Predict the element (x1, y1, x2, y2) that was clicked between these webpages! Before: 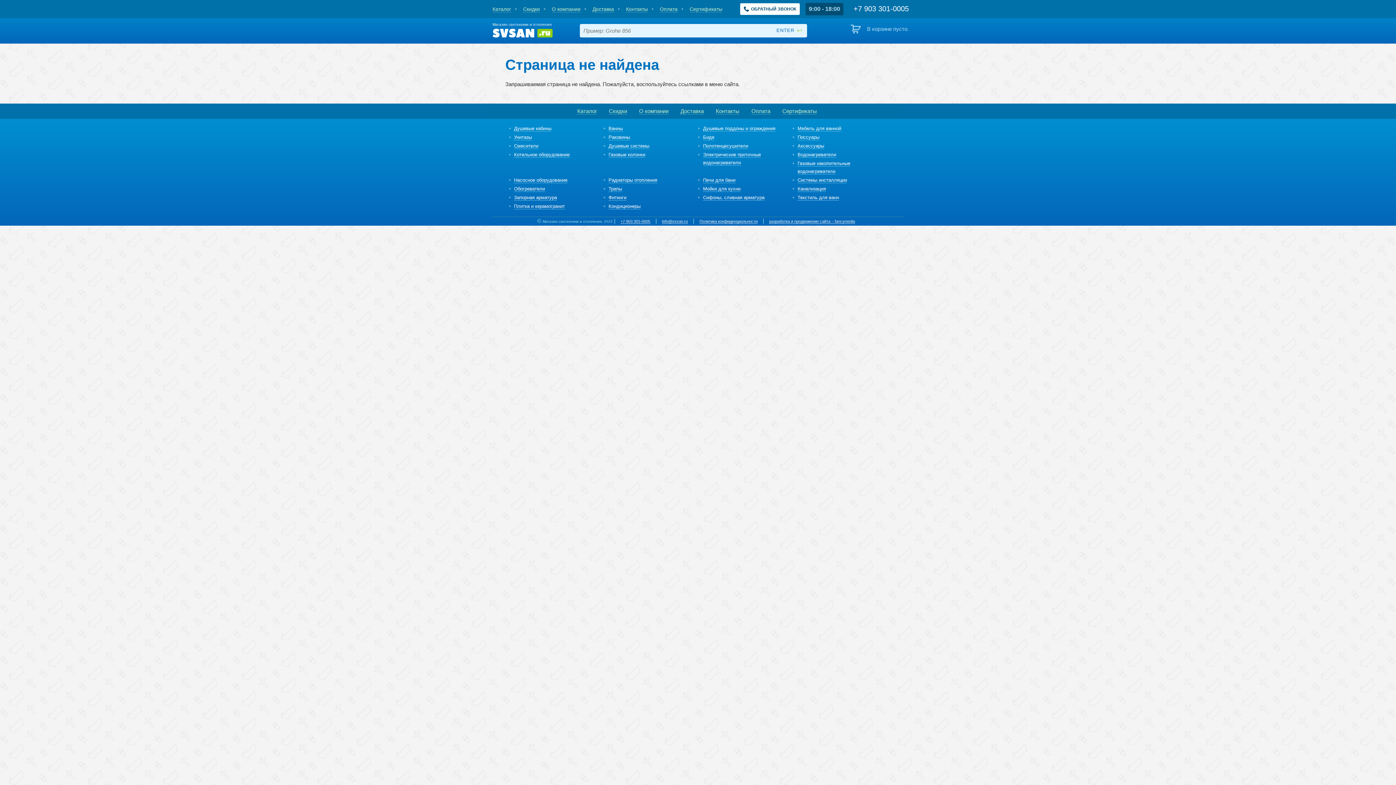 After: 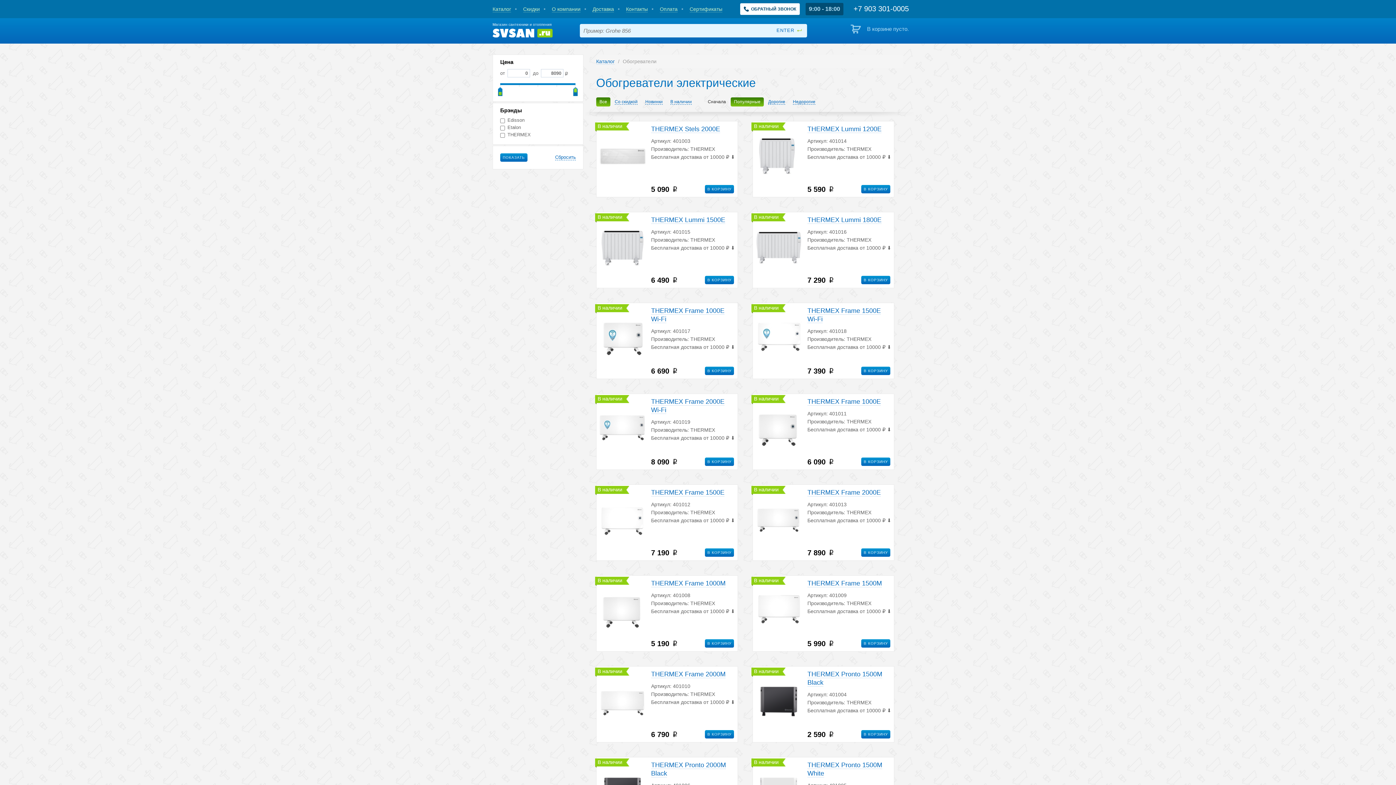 Action: label: Обогреватели bbox: (514, 186, 545, 192)